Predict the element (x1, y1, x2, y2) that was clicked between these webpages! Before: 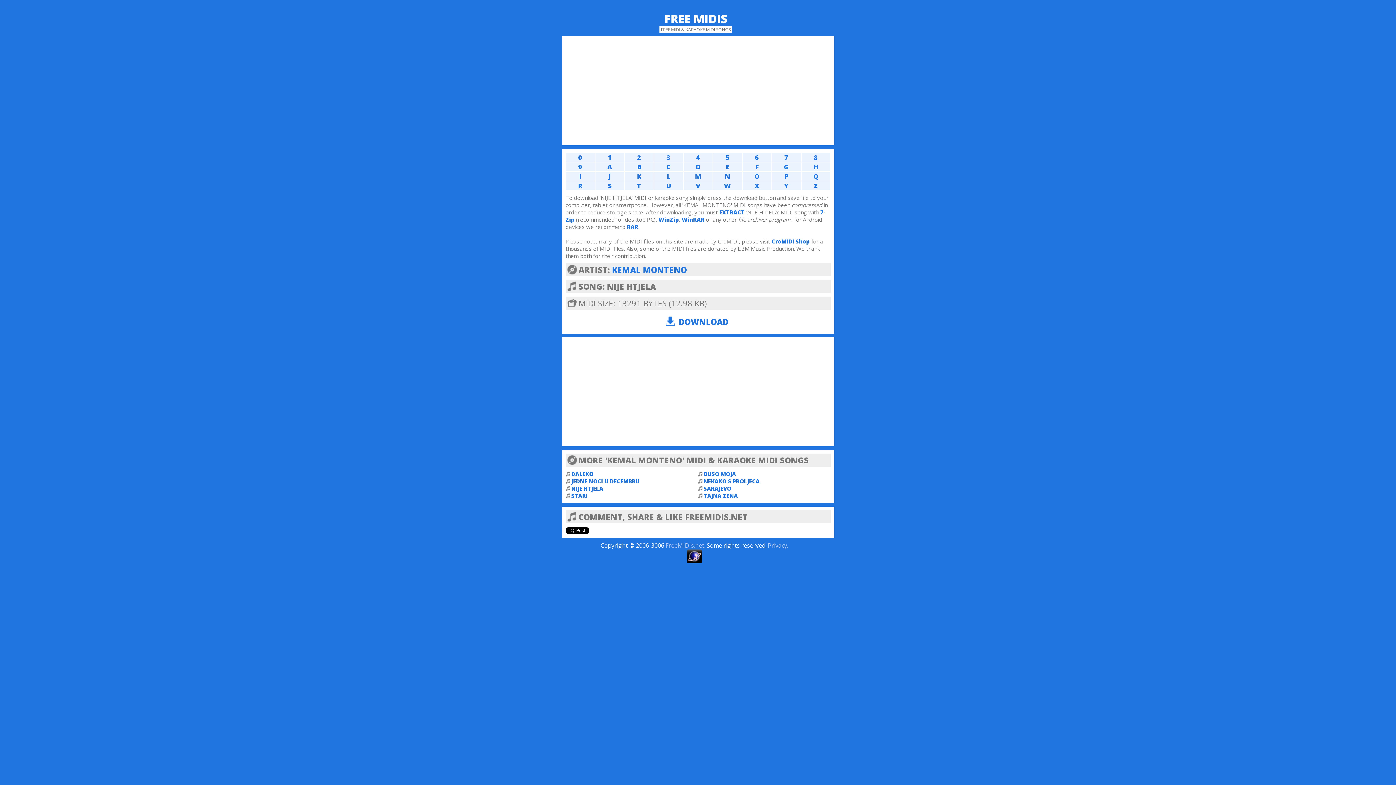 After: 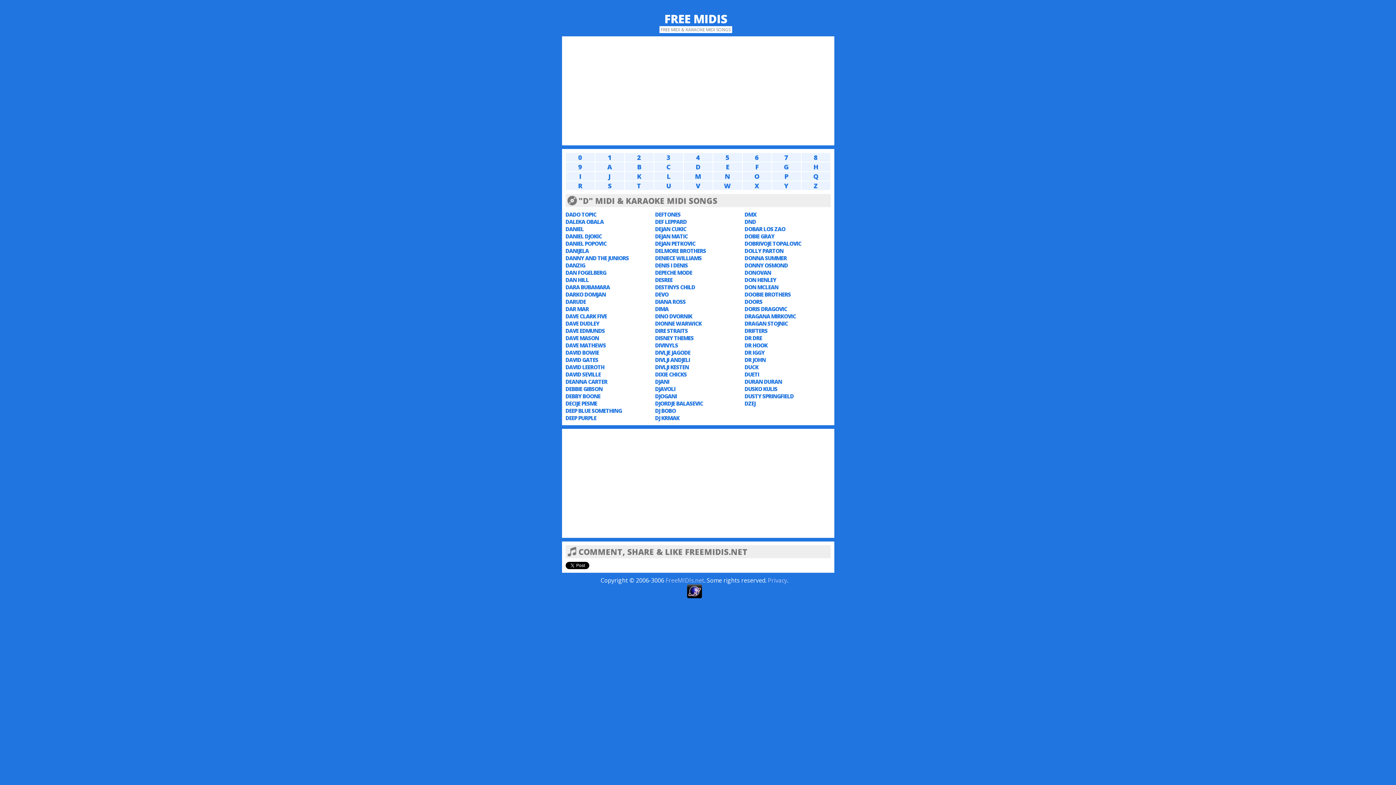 Action: bbox: (683, 162, 712, 171) label: D